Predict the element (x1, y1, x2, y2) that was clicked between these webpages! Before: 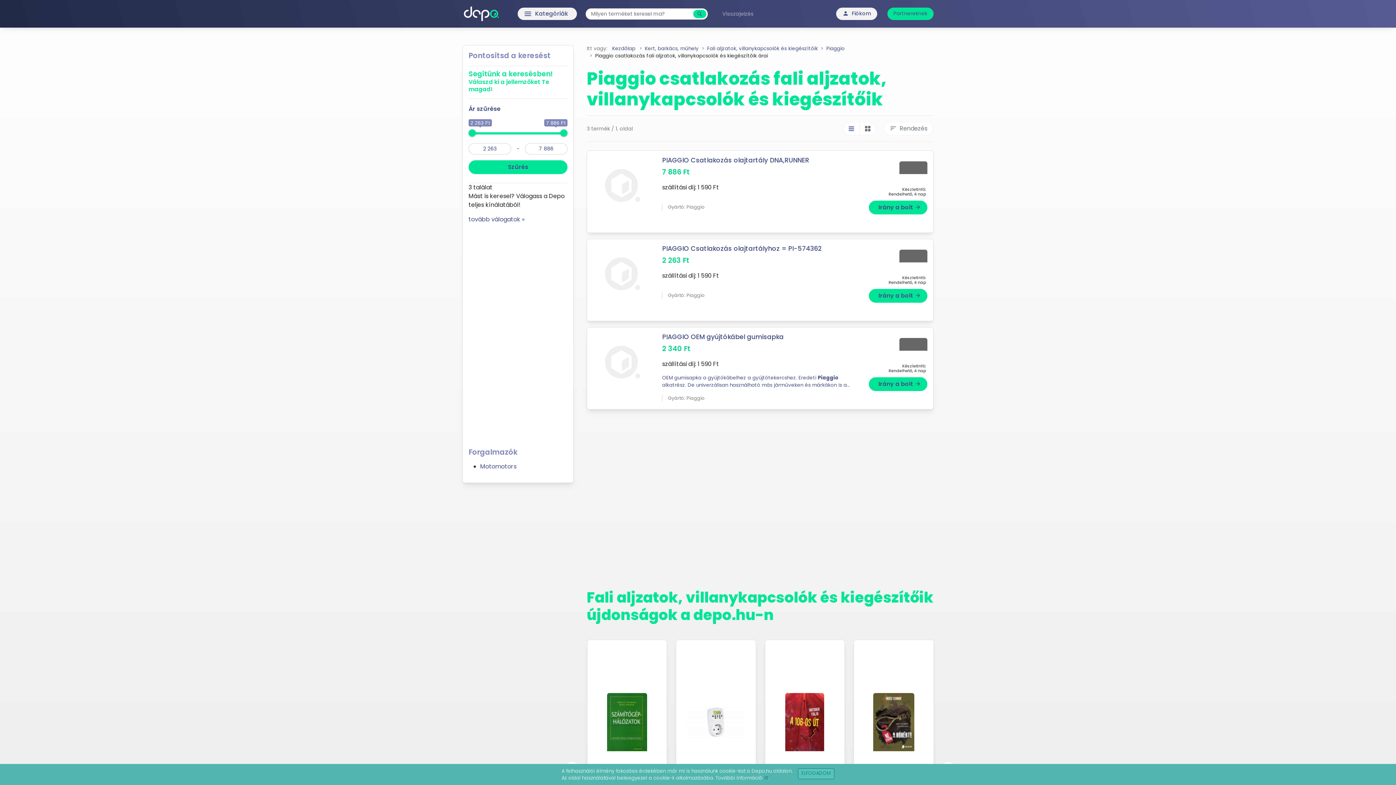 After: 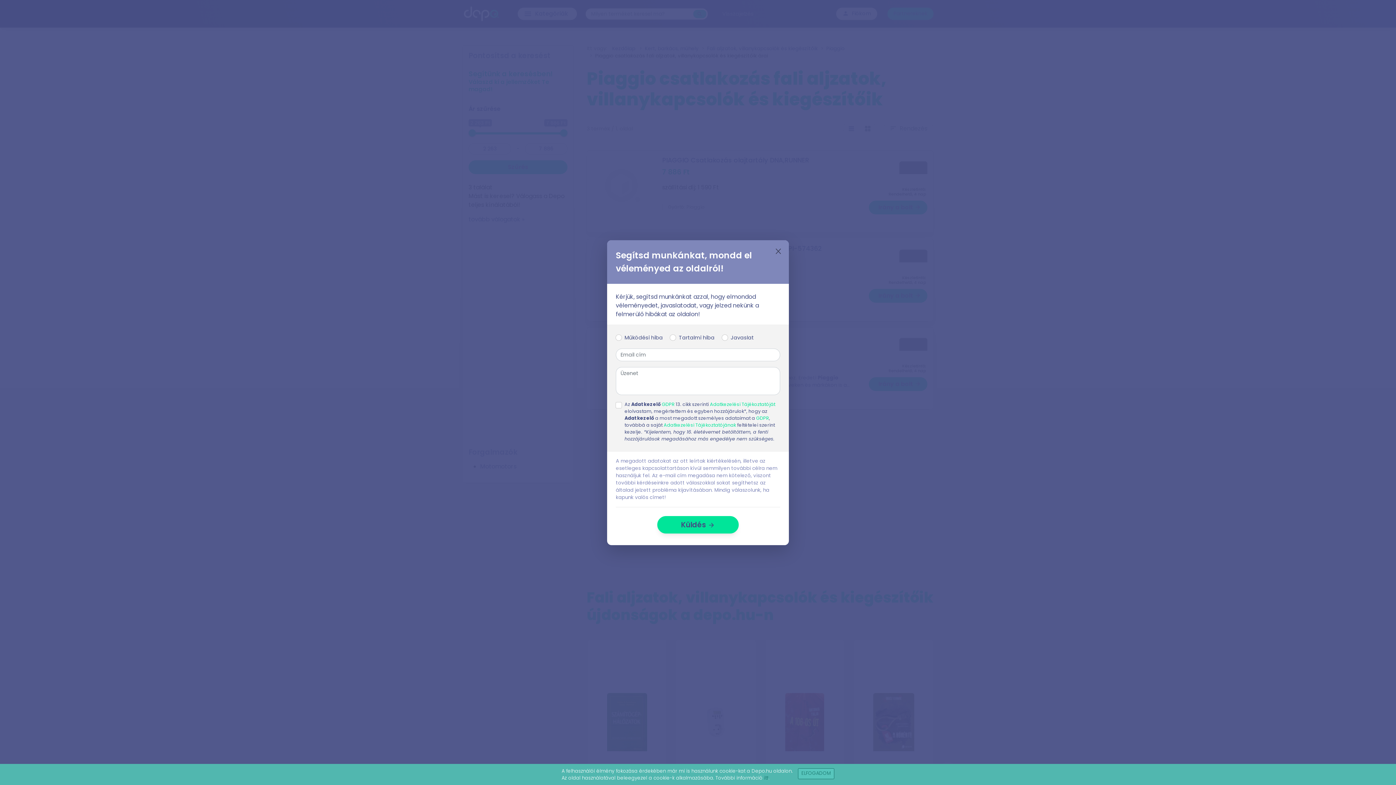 Action: bbox: (719, 7, 756, 20) label: Visszajelzés